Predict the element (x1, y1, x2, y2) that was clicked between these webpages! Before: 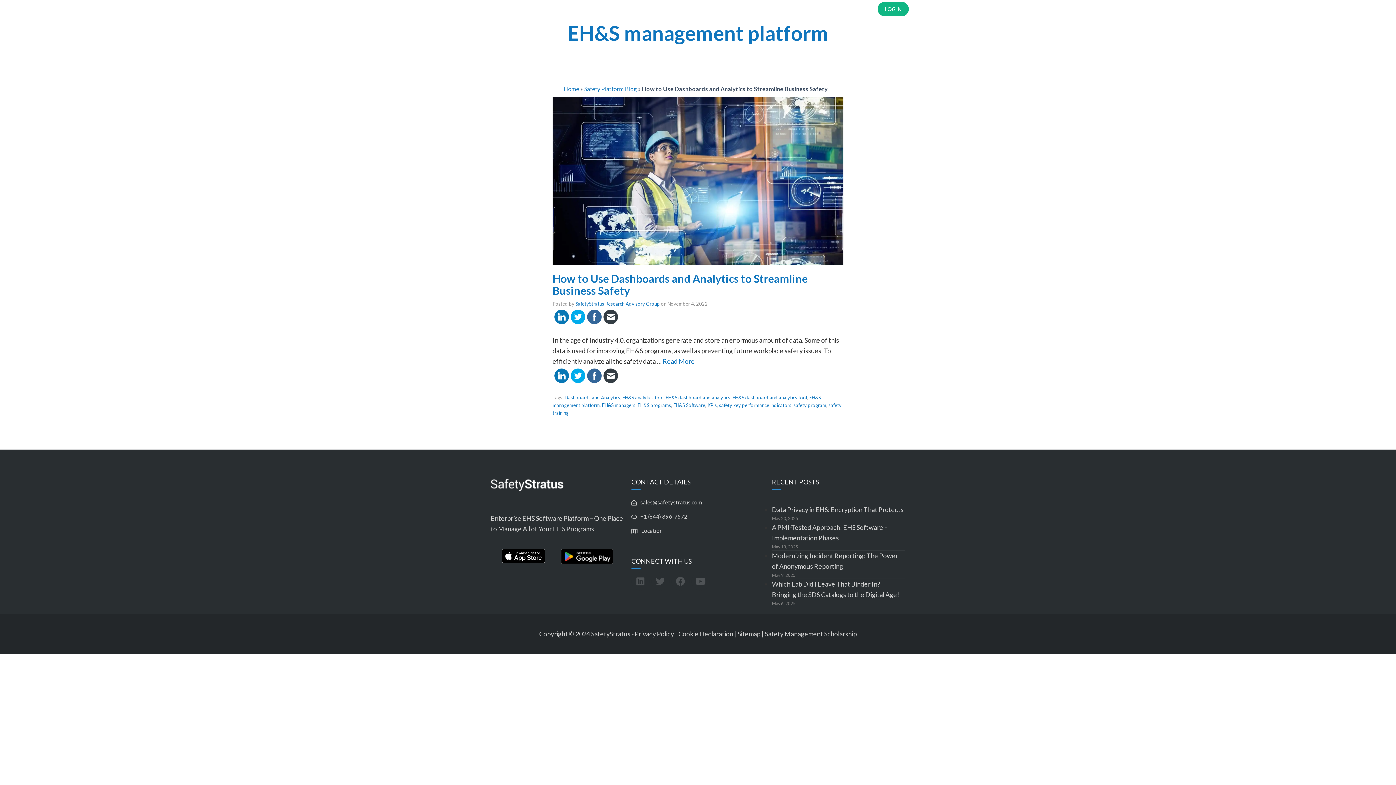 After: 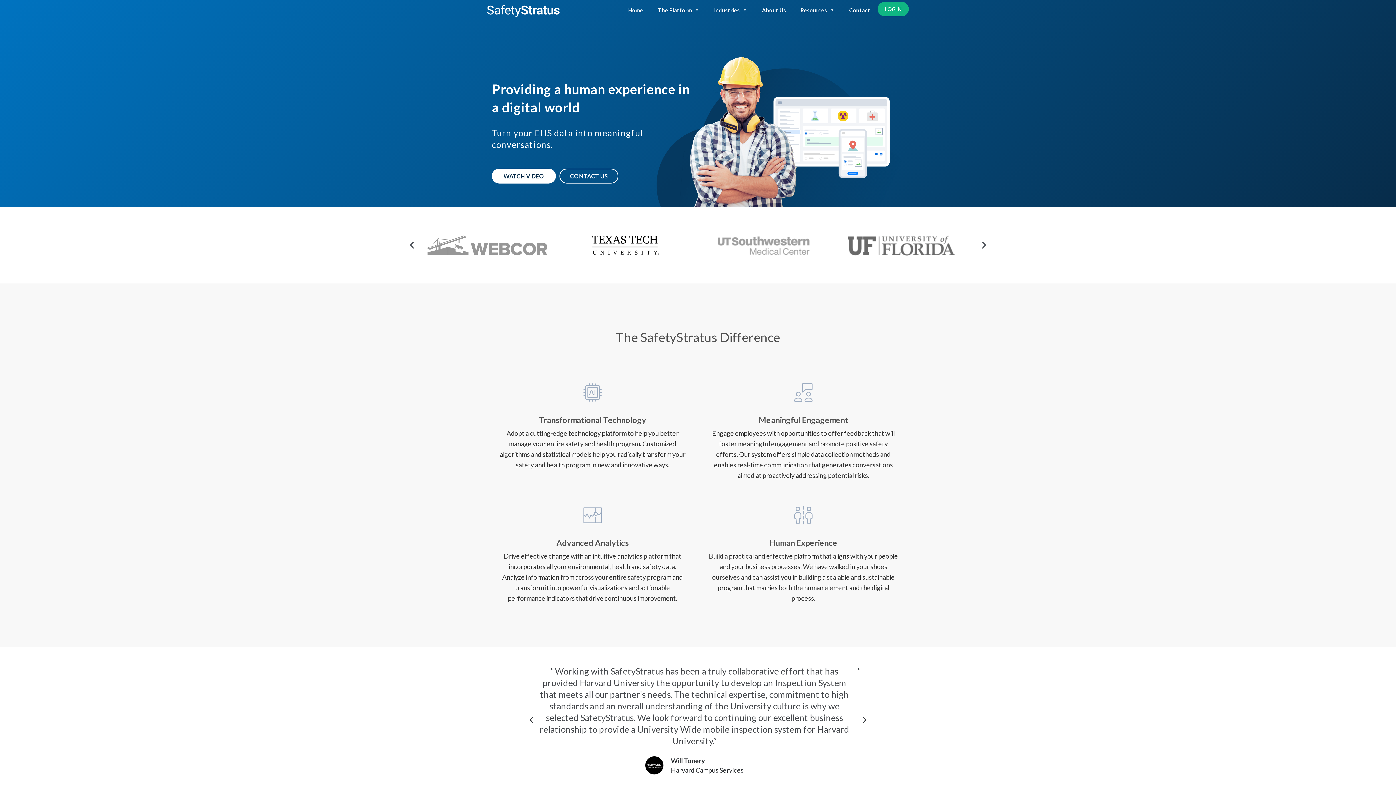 Action: bbox: (487, 4, 560, 17)